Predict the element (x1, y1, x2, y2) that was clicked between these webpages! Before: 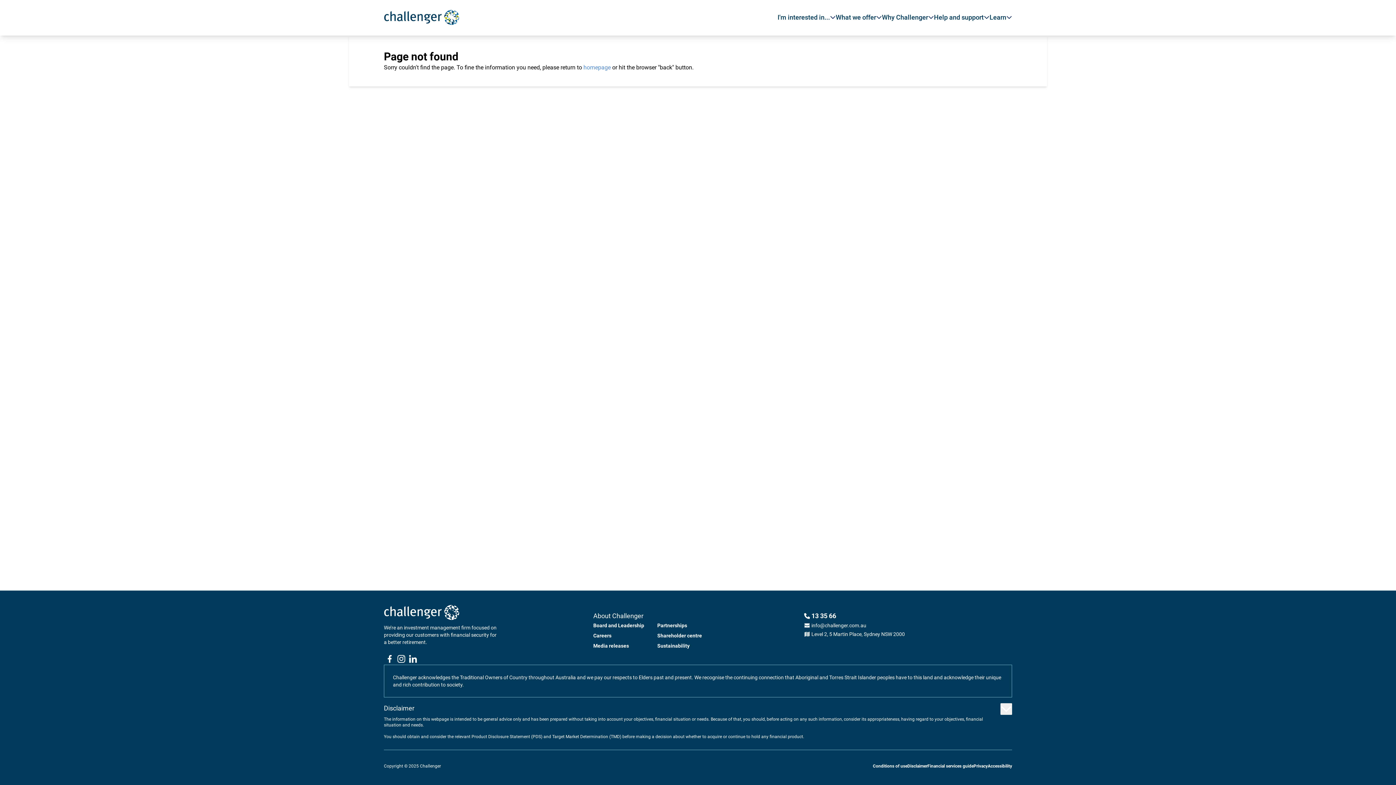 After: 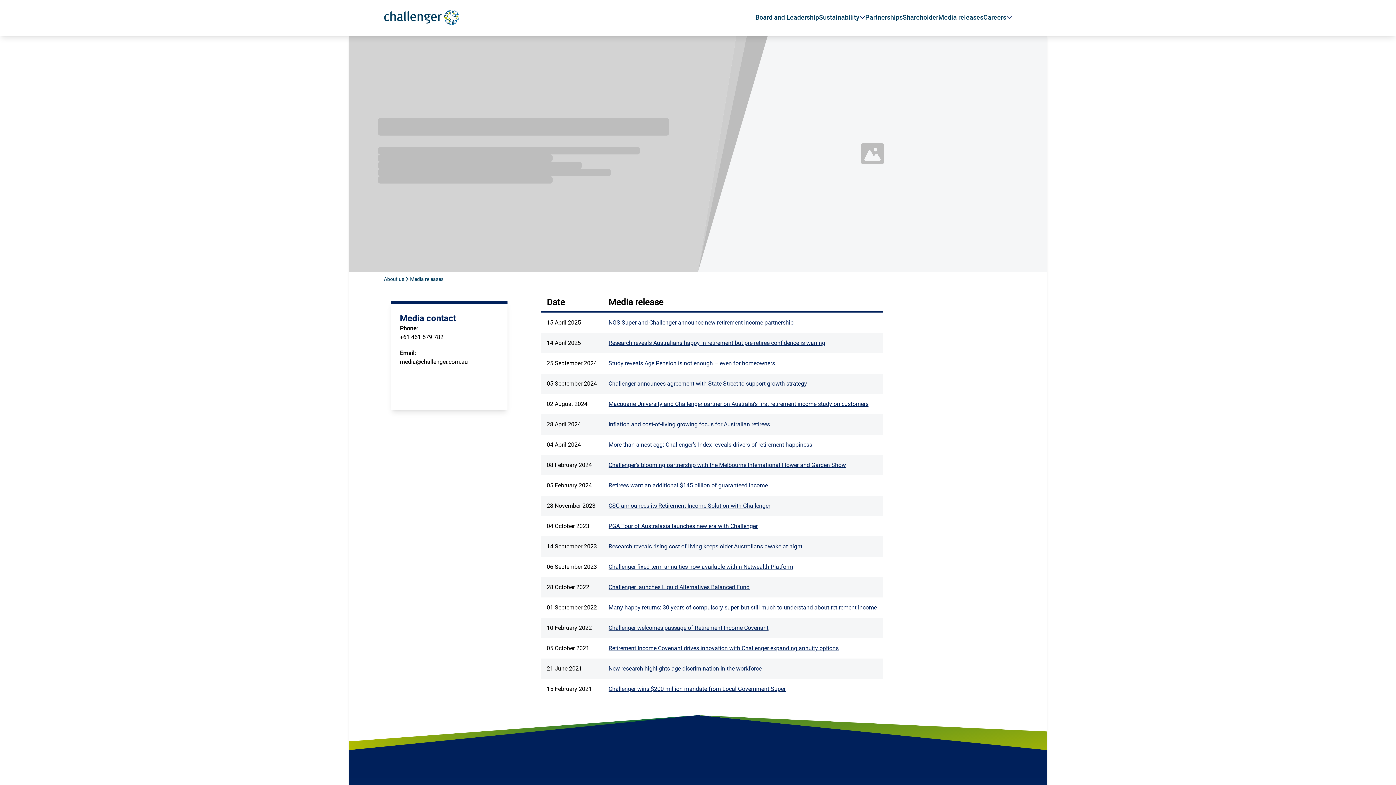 Action: bbox: (593, 643, 629, 649) label: Media releases